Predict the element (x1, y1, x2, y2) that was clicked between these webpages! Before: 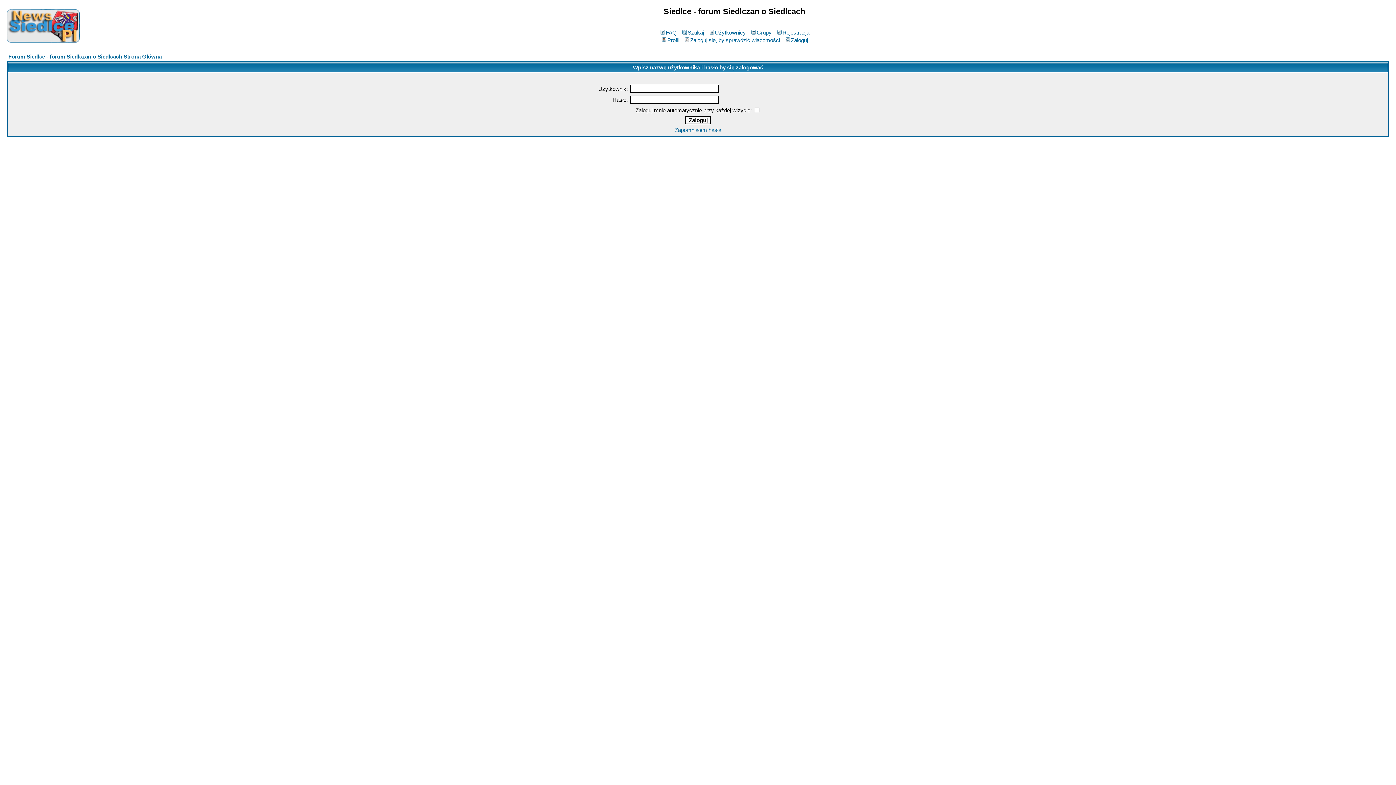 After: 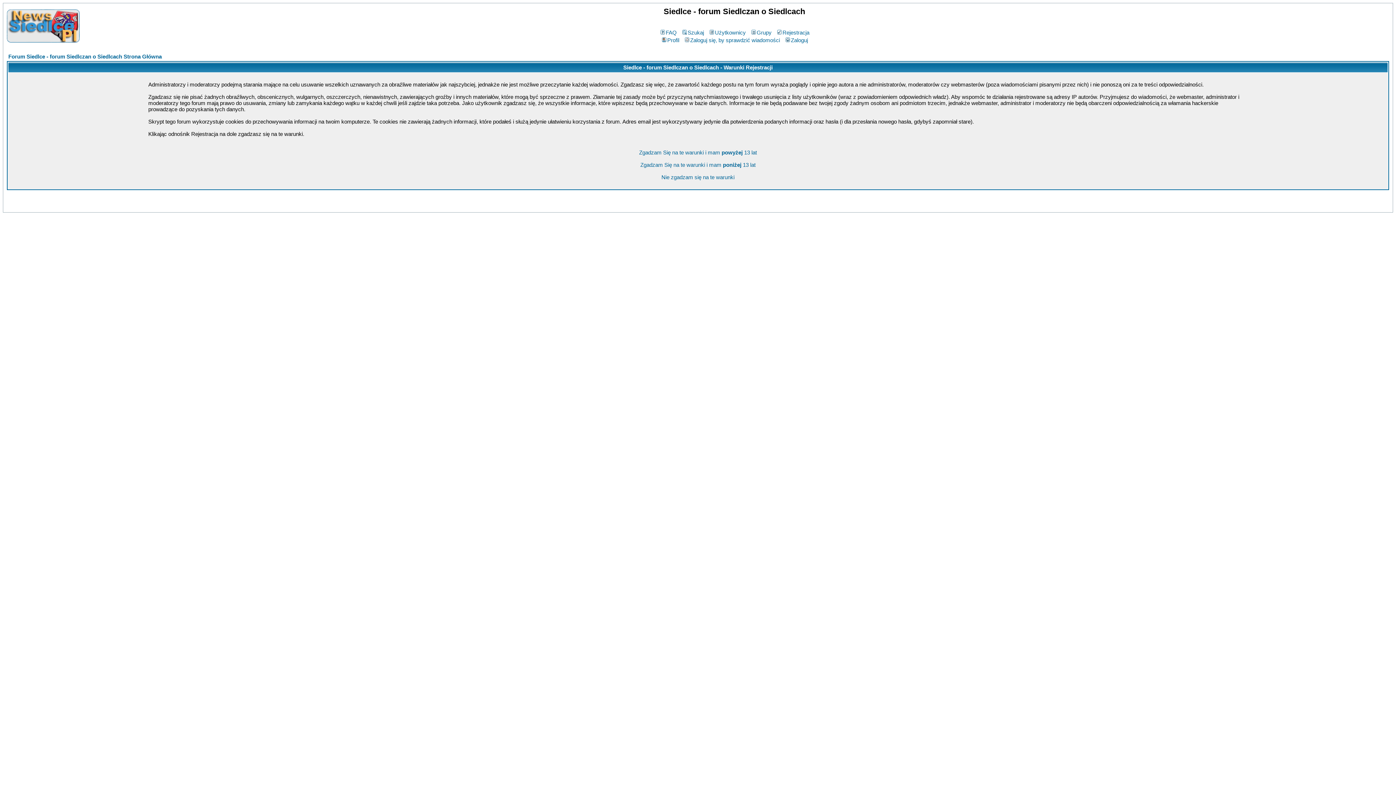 Action: label: Rejestracja bbox: (776, 29, 809, 35)